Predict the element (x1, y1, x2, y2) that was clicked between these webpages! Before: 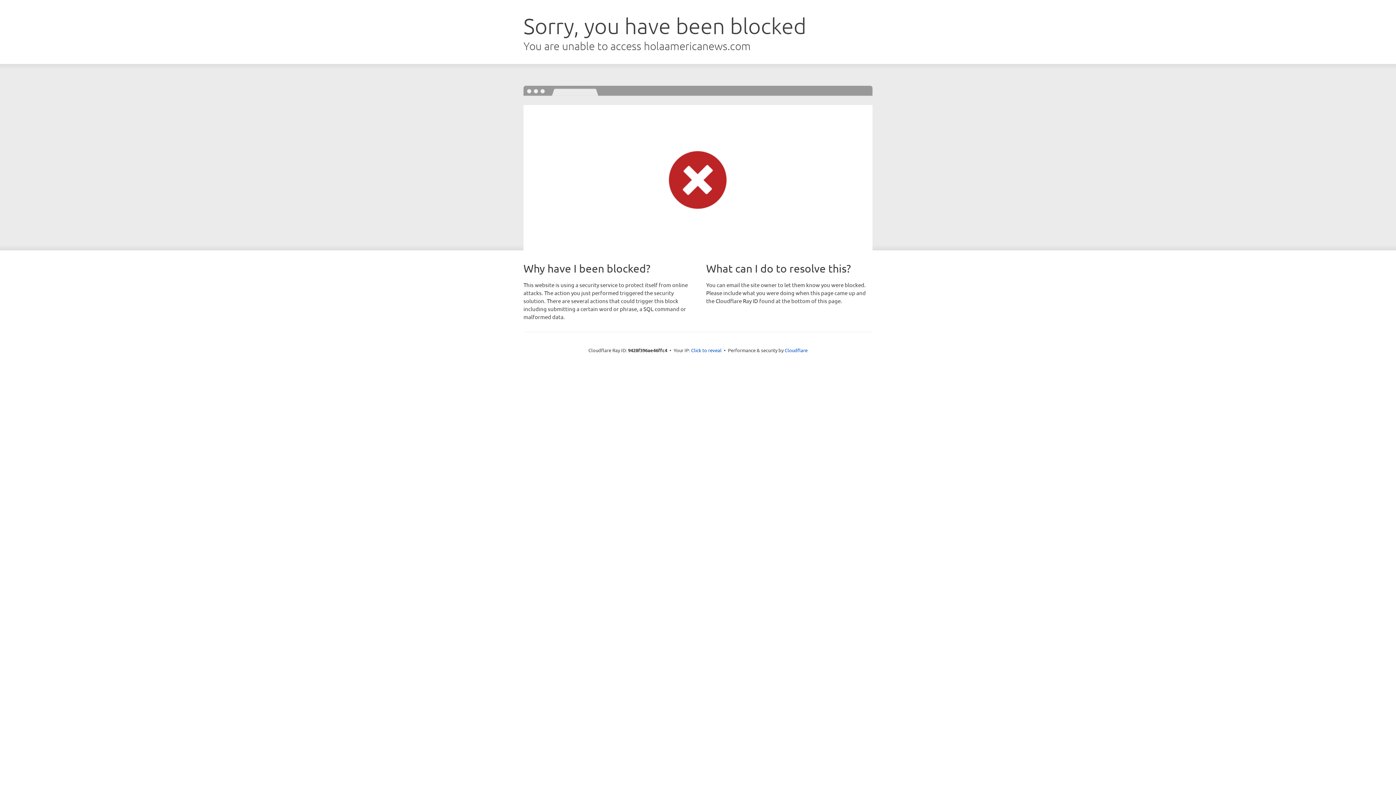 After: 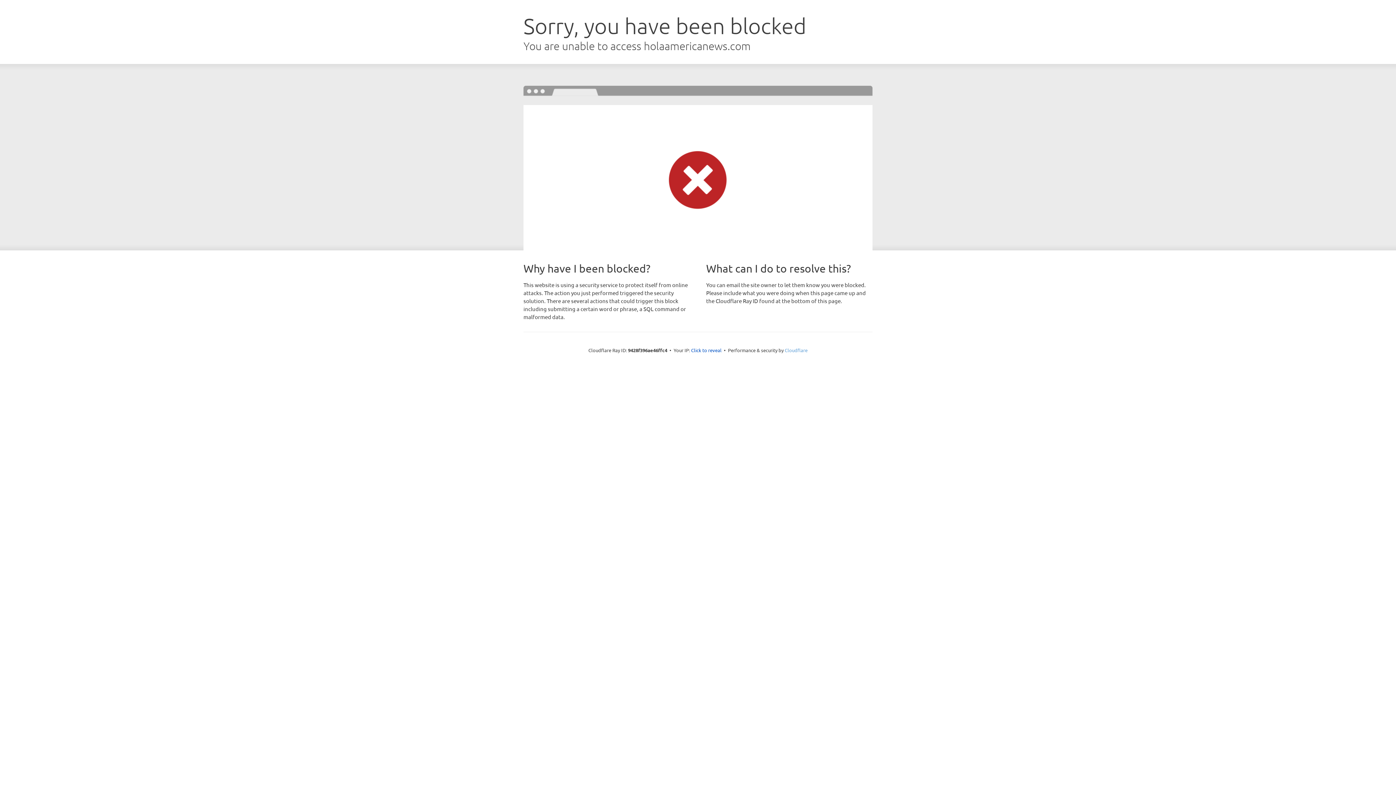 Action: bbox: (784, 347, 807, 353) label: Cloudflare